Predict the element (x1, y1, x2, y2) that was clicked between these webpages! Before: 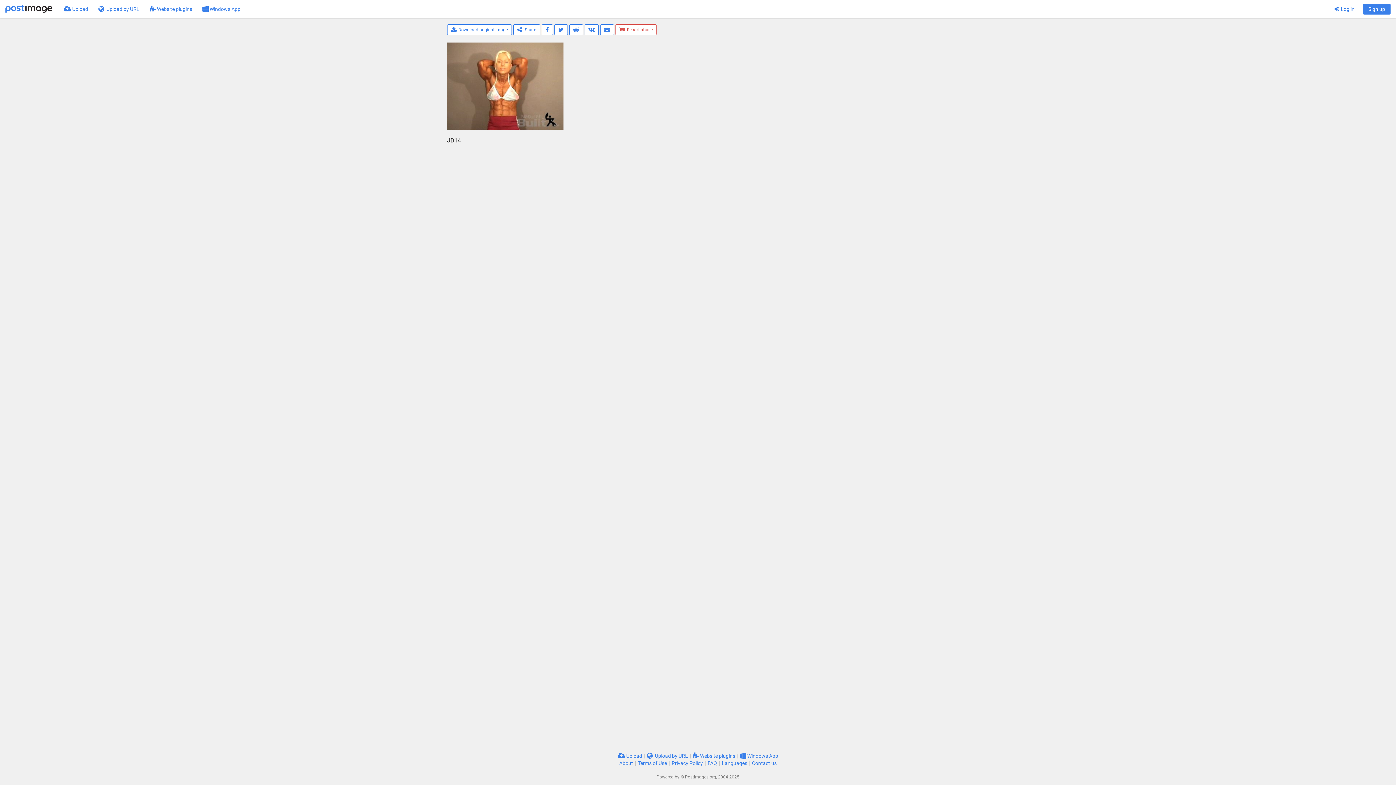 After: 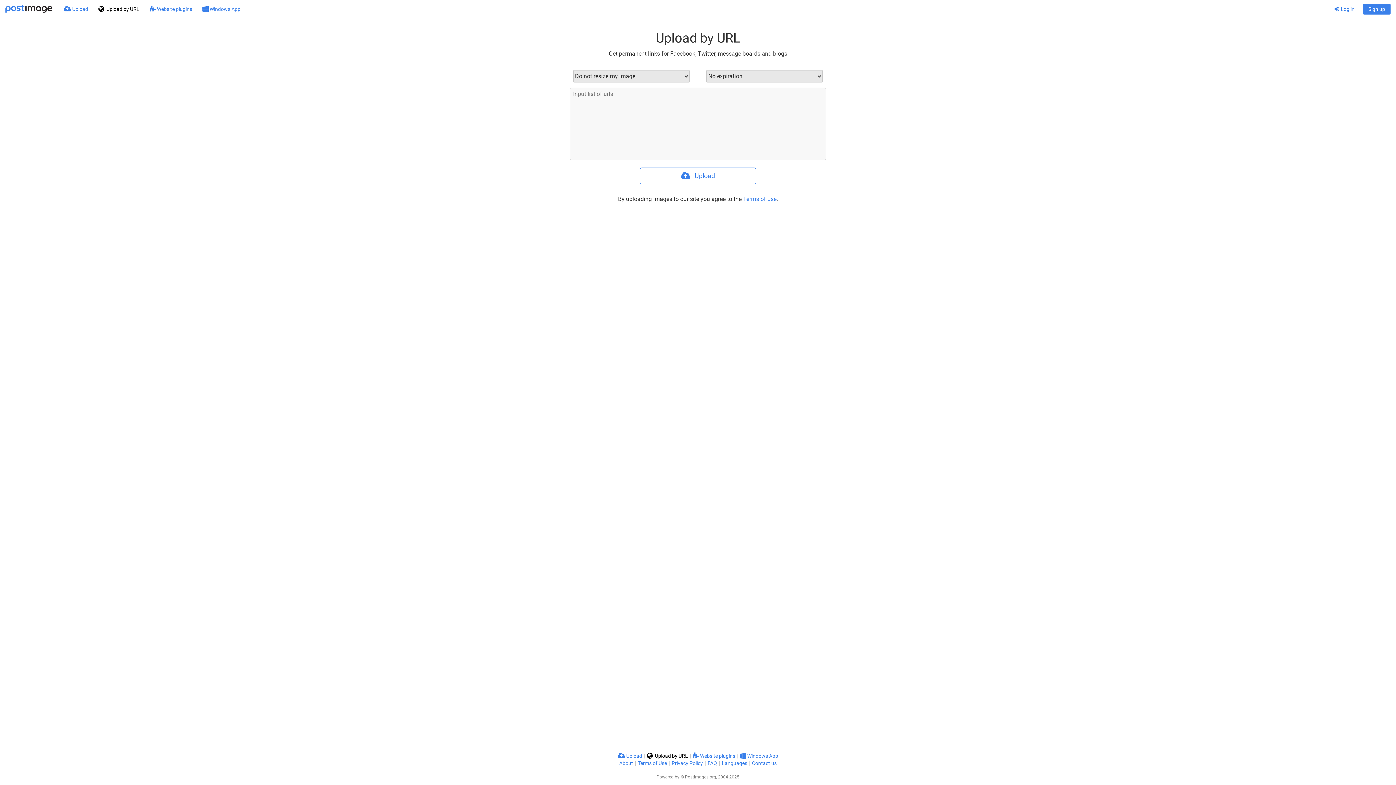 Action: label:  Upload by URL bbox: (93, 0, 144, 18)